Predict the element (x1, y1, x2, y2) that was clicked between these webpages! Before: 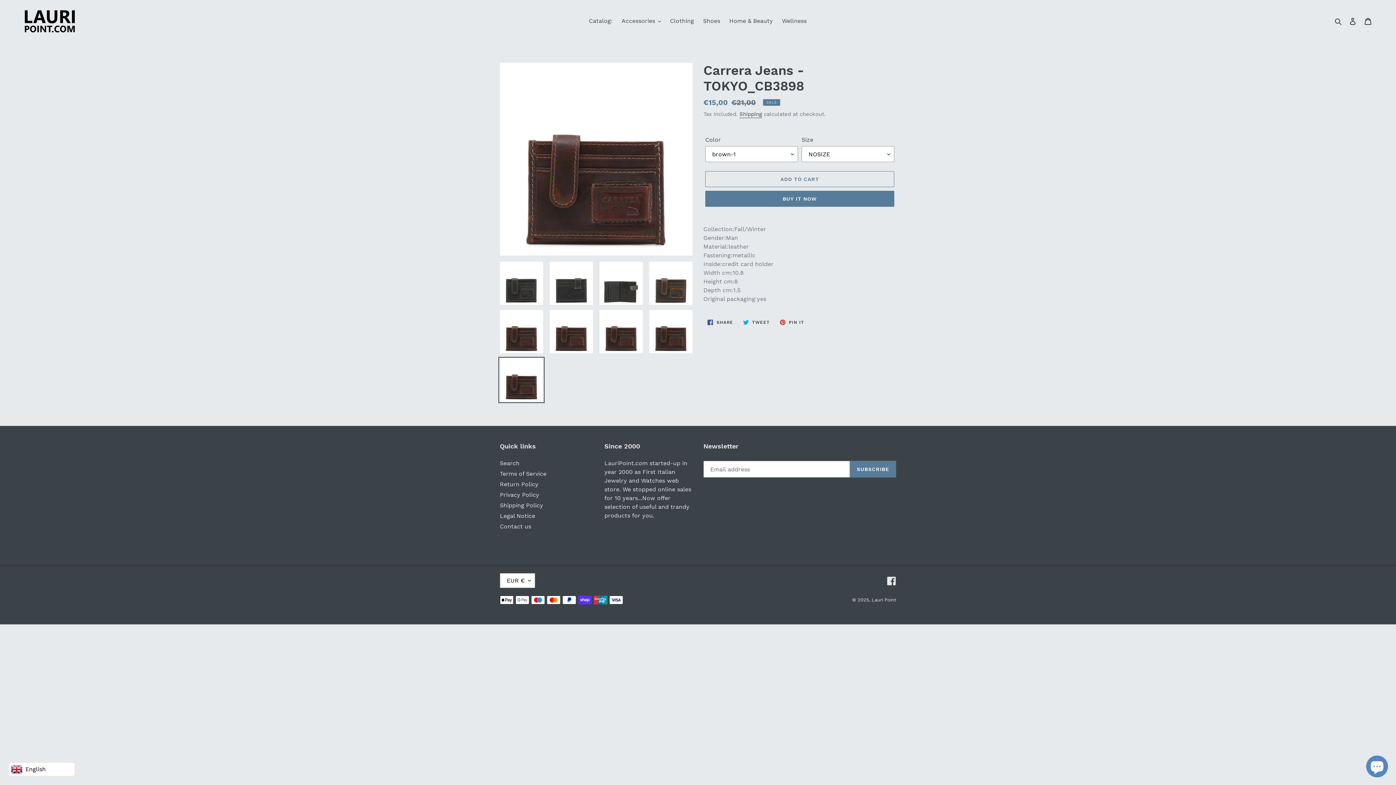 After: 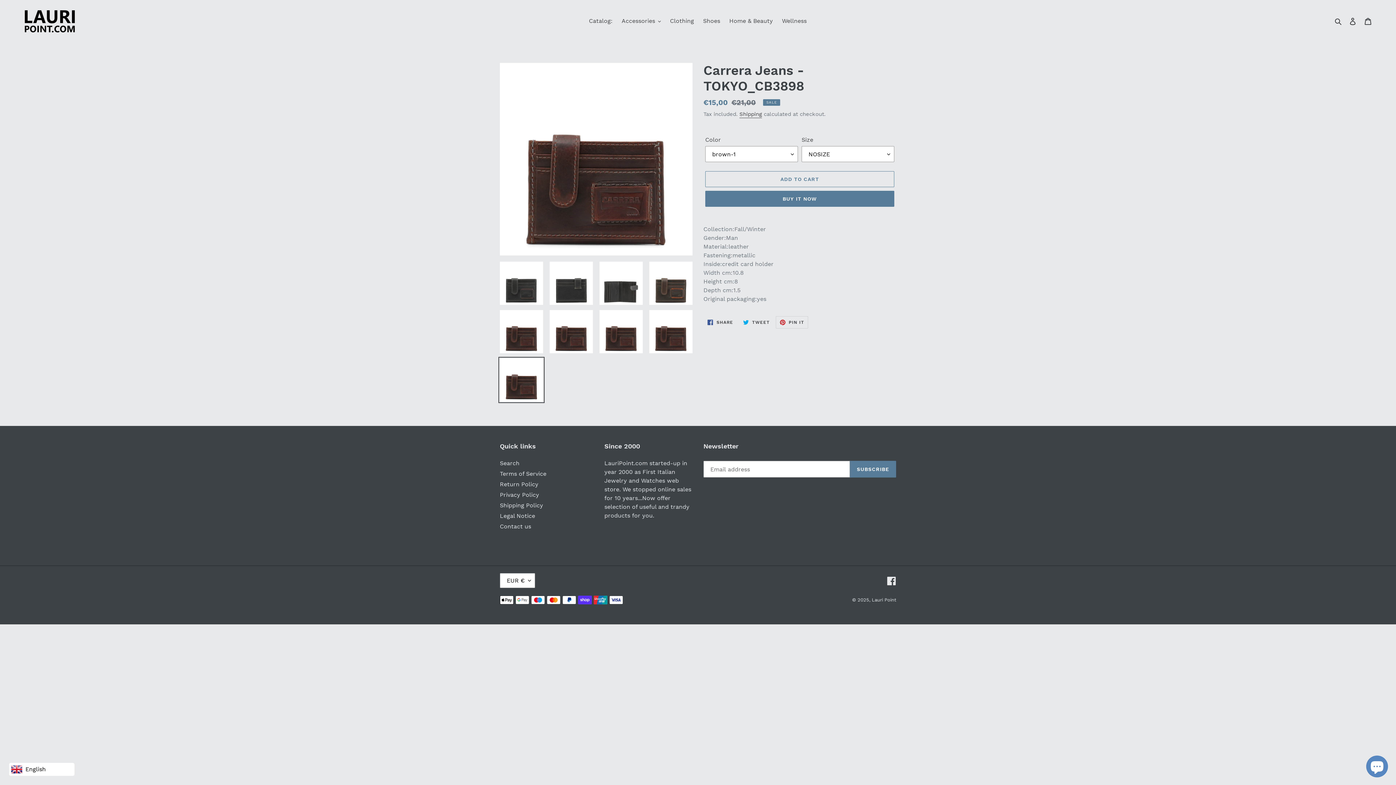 Action: bbox: (775, 316, 808, 328) label:  PIN IT
PIN ON PINTEREST